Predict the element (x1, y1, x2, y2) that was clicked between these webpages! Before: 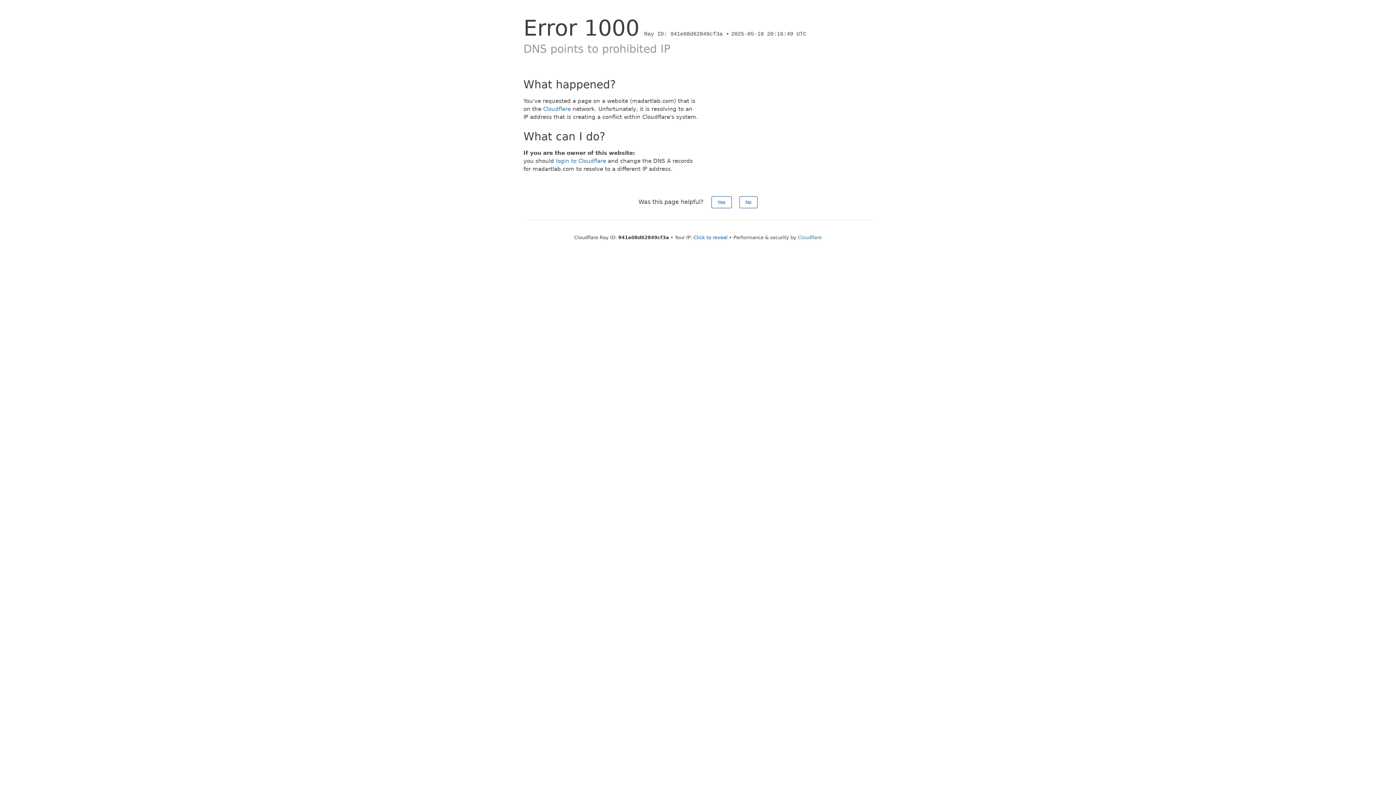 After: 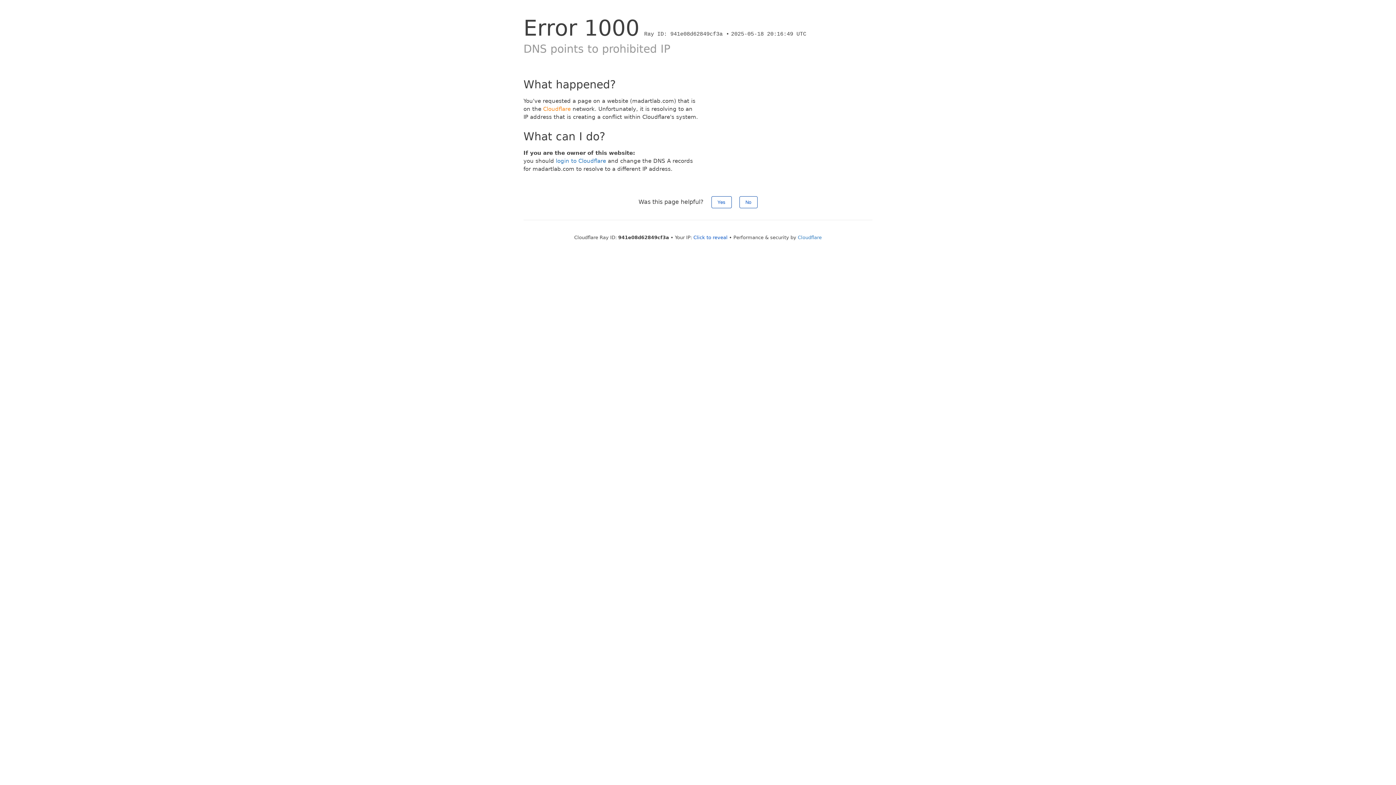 Action: bbox: (543, 105, 570, 112) label: Cloudflare